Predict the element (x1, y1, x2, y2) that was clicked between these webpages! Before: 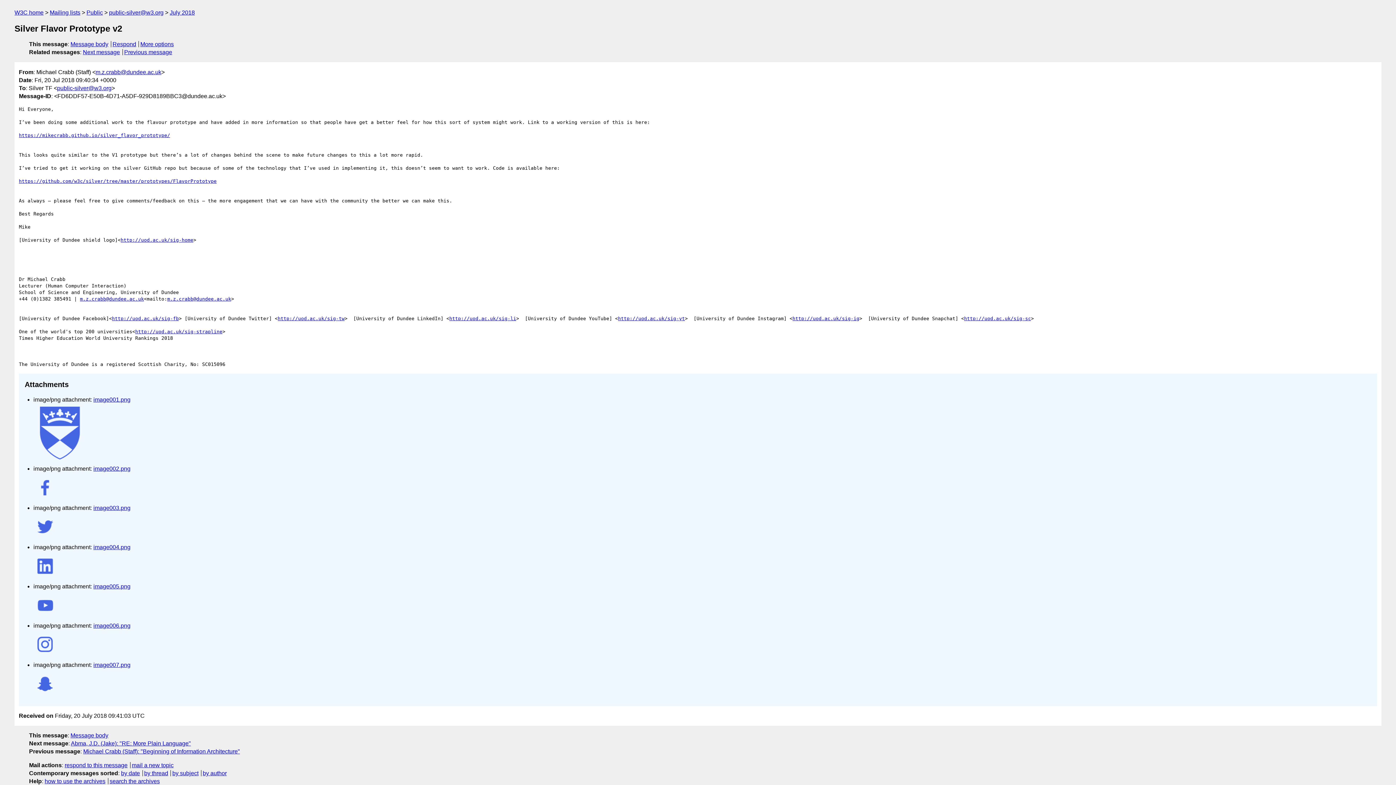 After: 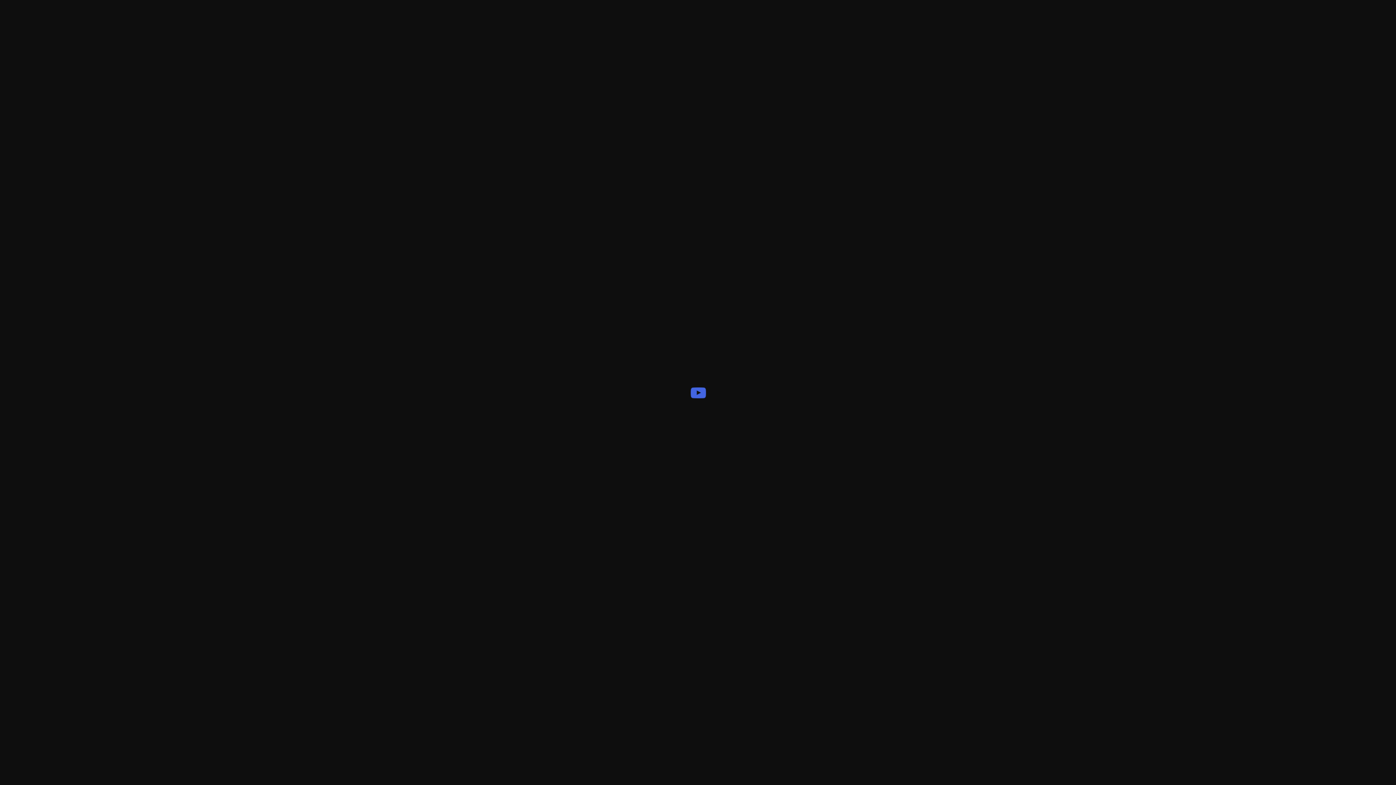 Action: label: image005.png bbox: (93, 583, 130, 589)